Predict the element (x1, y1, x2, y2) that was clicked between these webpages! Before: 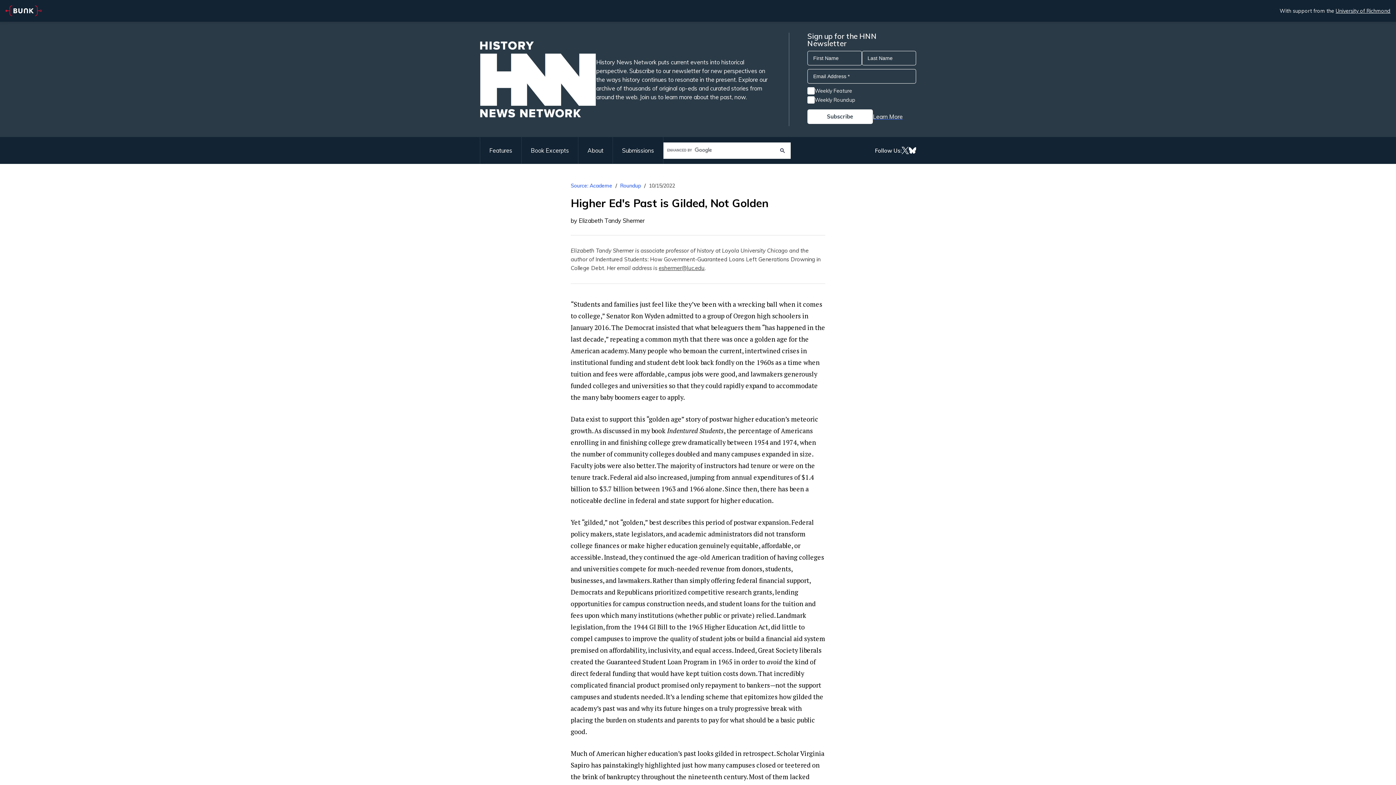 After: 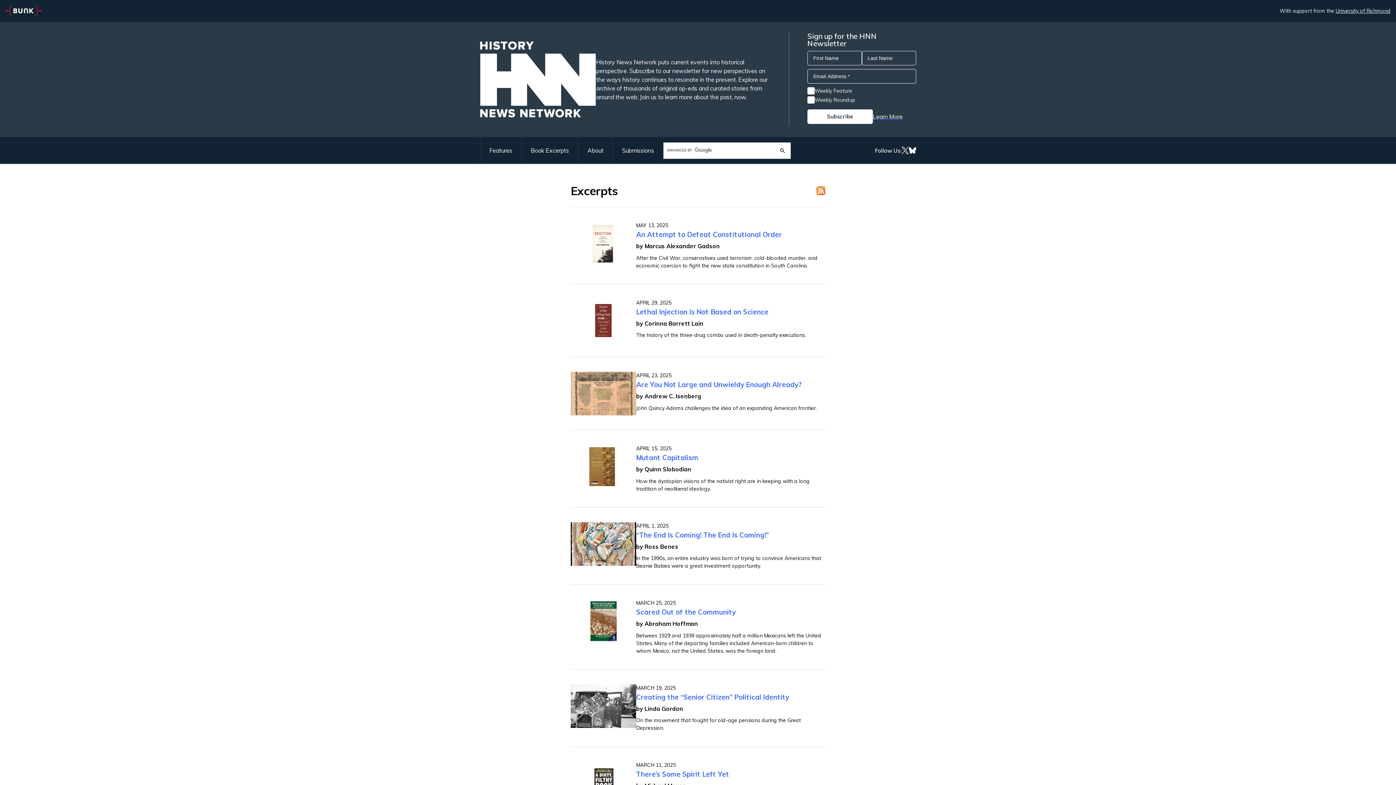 Action: label: Book Excerpts bbox: (521, 137, 578, 164)